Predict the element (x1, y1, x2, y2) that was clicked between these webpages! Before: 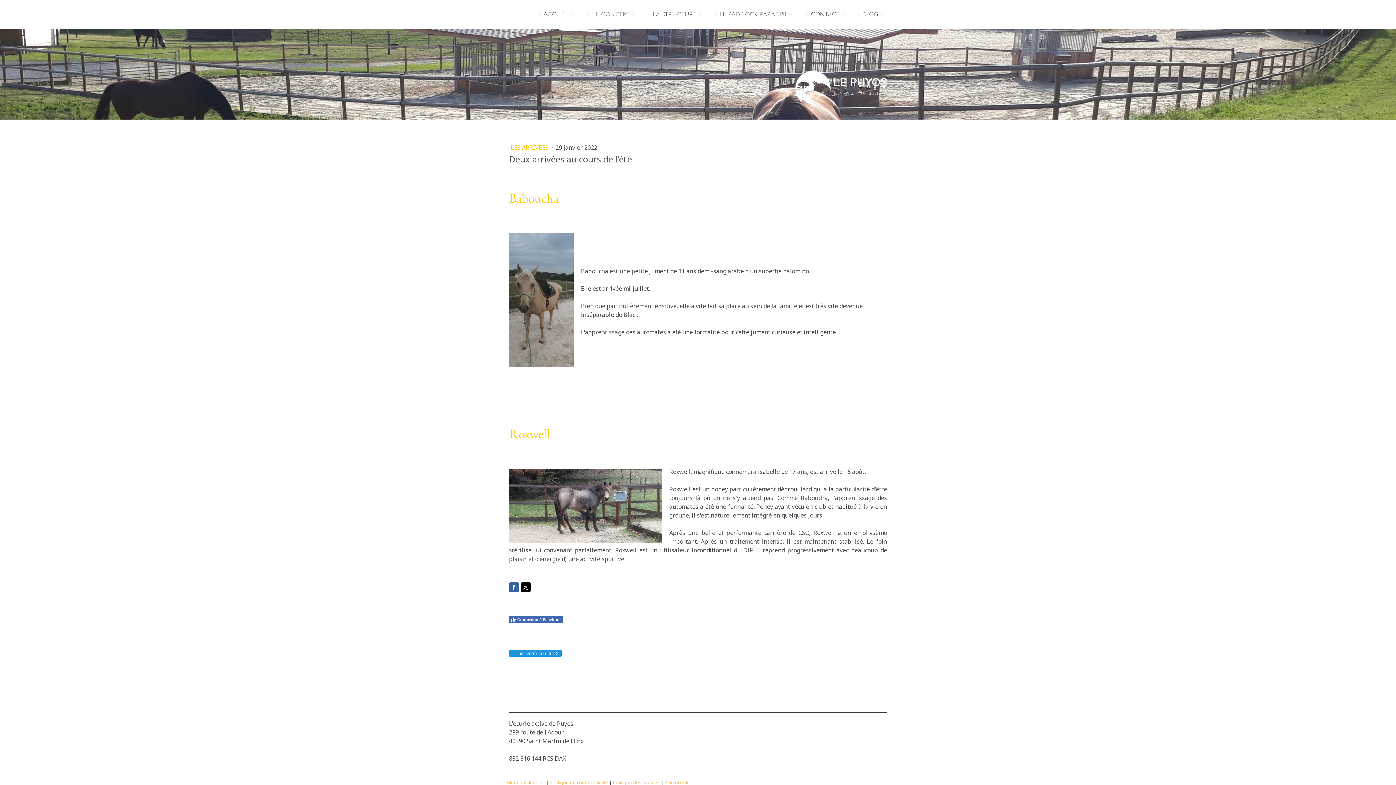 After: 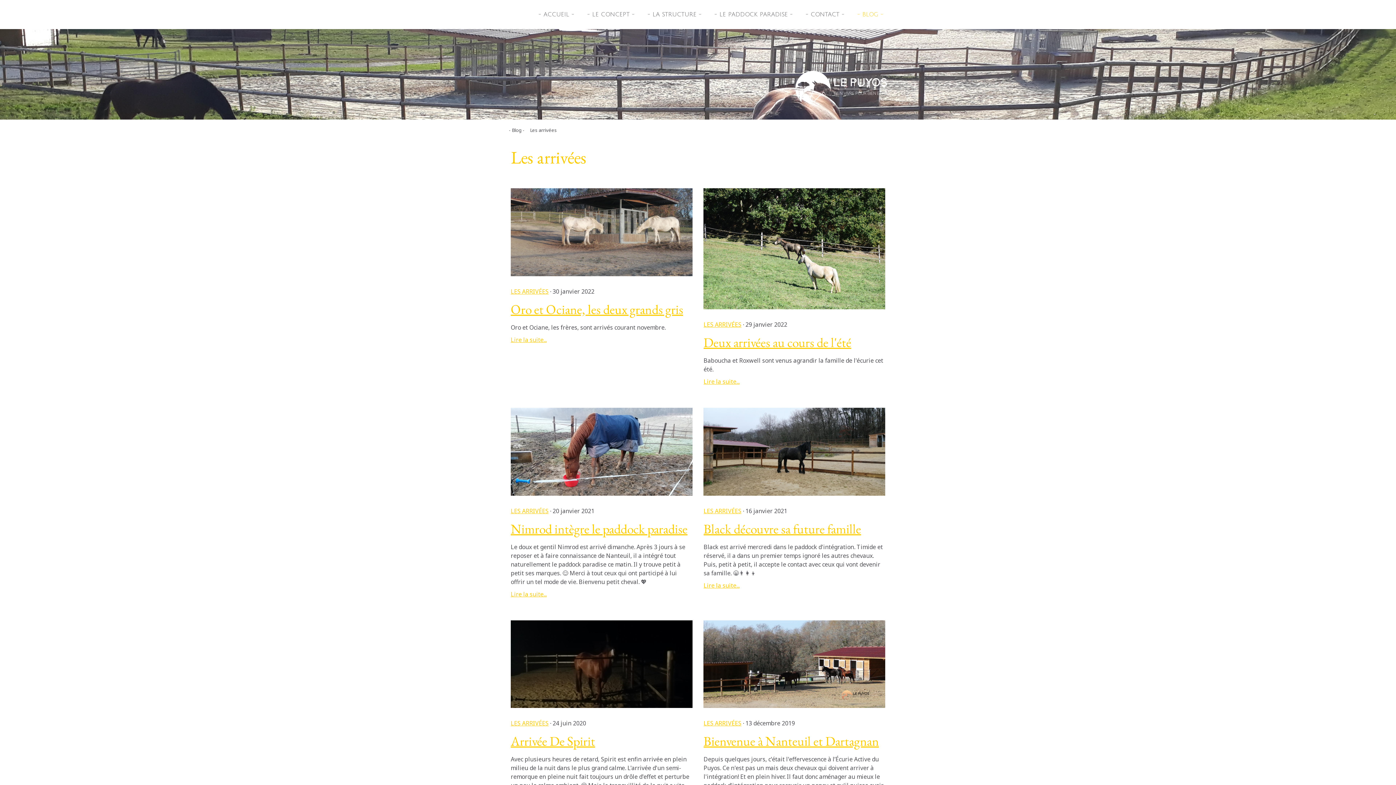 Action: label: LES ARRIVÉES  bbox: (510, 143, 550, 151)